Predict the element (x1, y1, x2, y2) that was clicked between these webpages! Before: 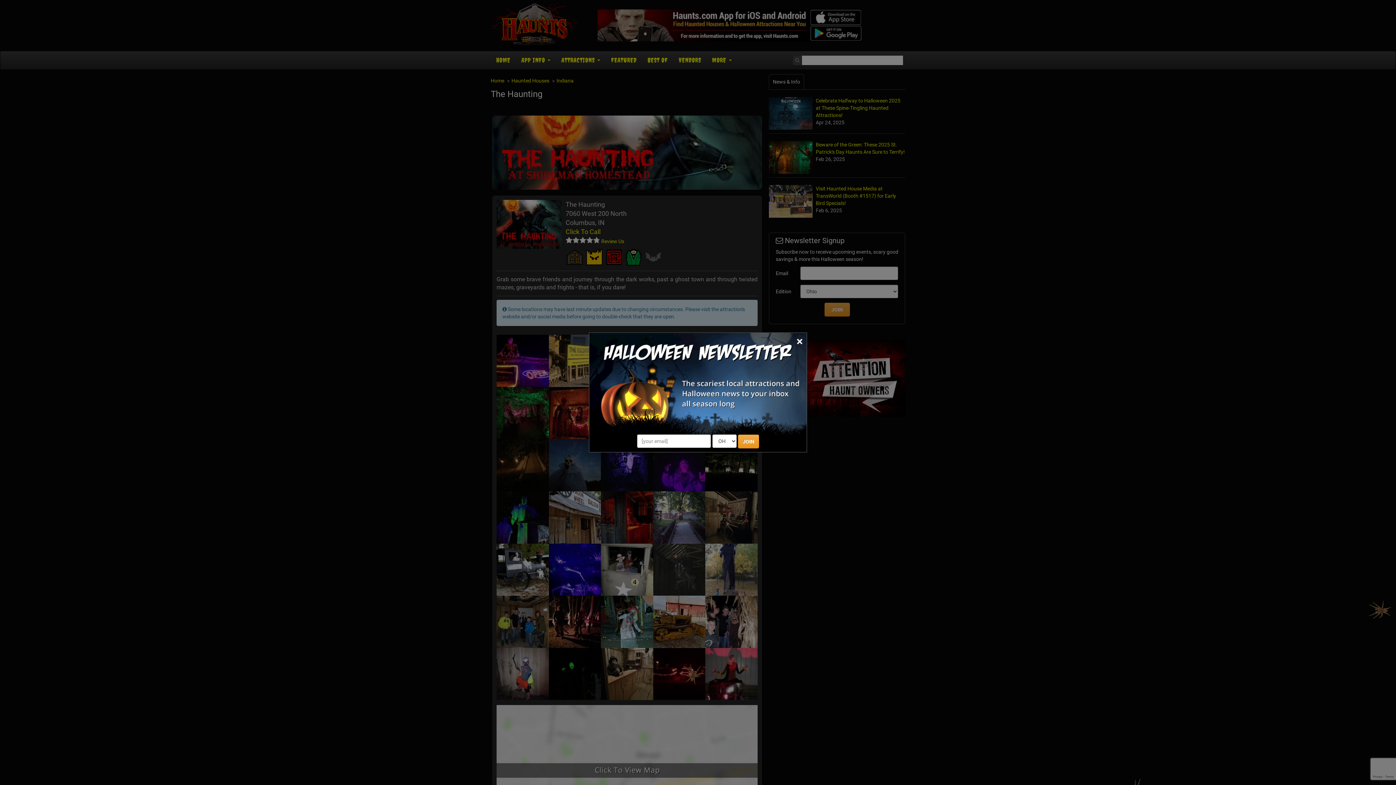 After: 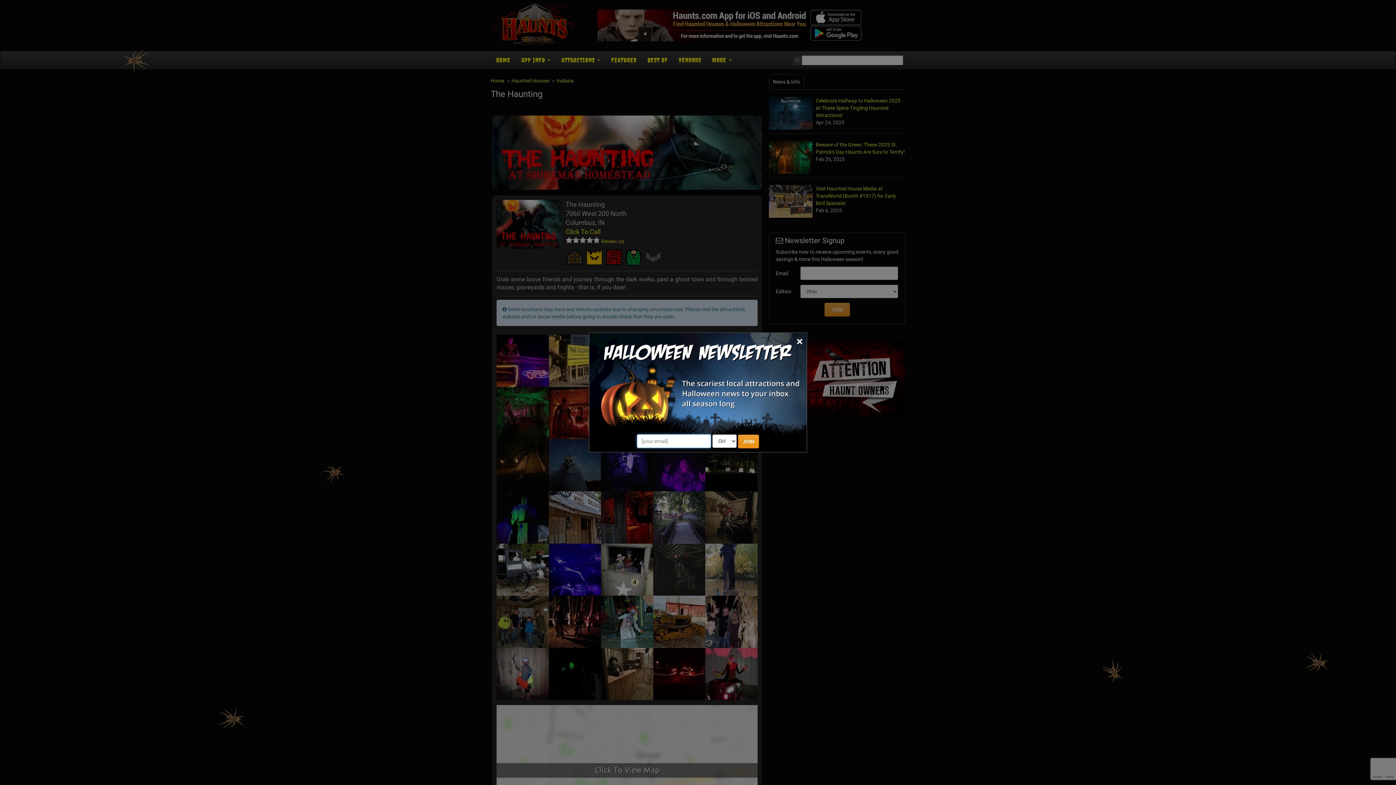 Action: bbox: (738, 434, 759, 448) label: JOIN